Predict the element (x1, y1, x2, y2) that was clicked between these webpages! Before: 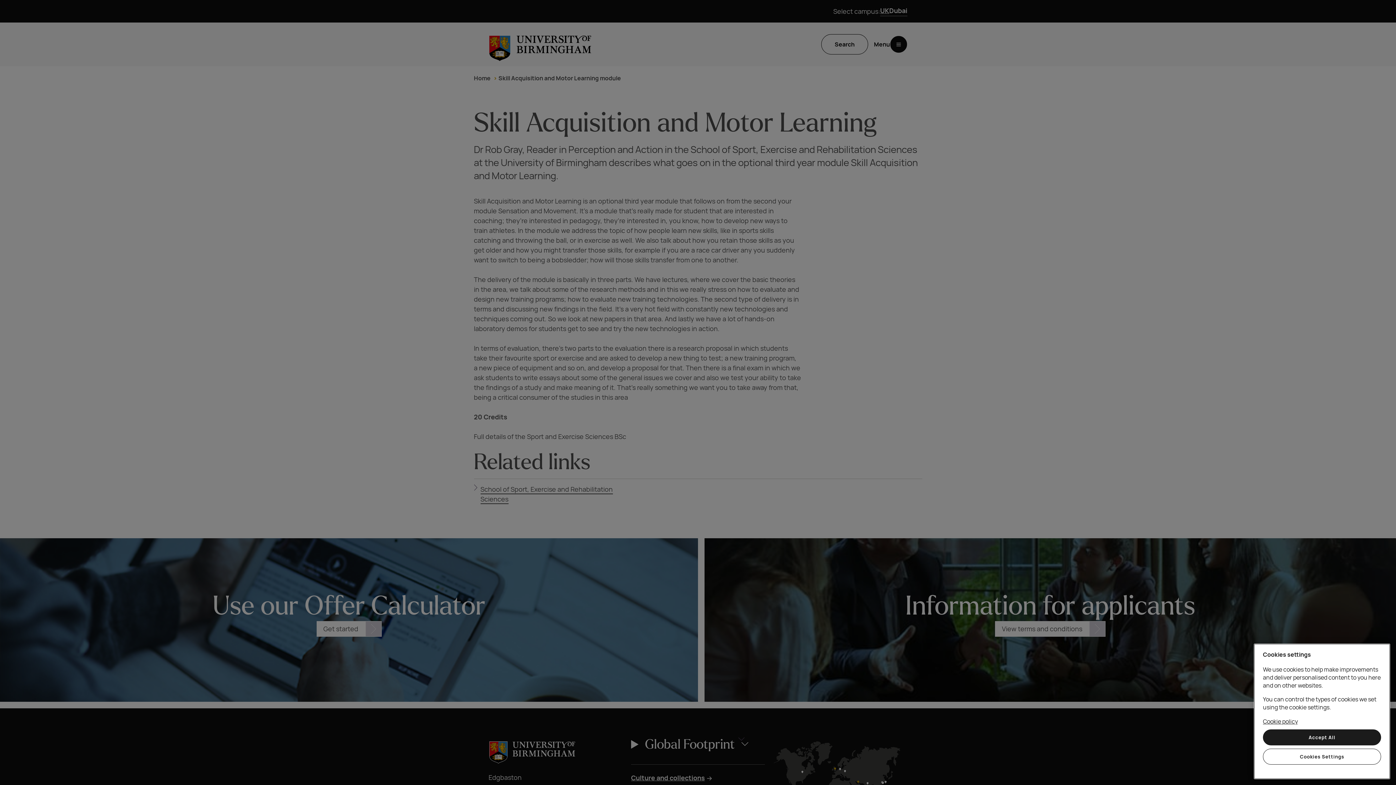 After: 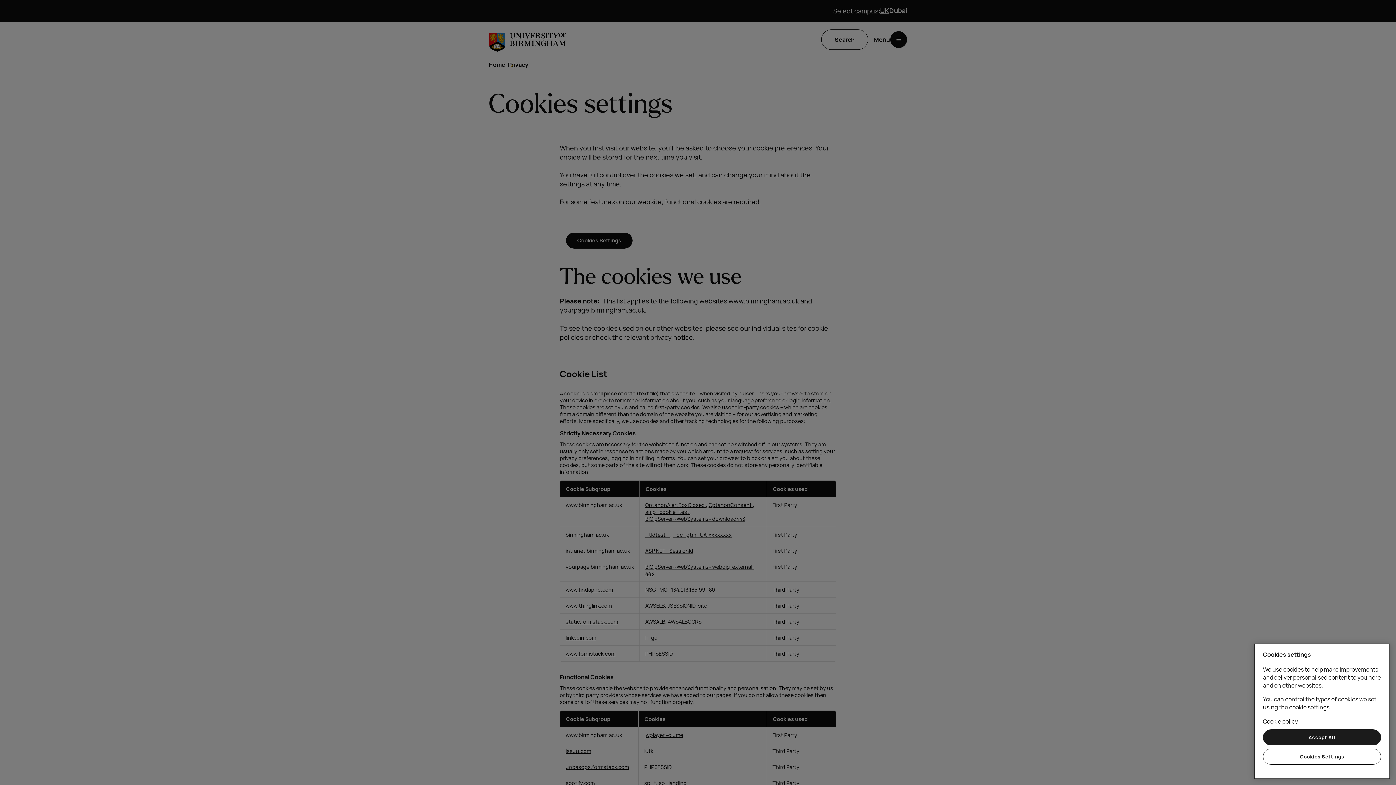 Action: bbox: (1263, 717, 1298, 725) label: Cookie policy, opens in a new tab